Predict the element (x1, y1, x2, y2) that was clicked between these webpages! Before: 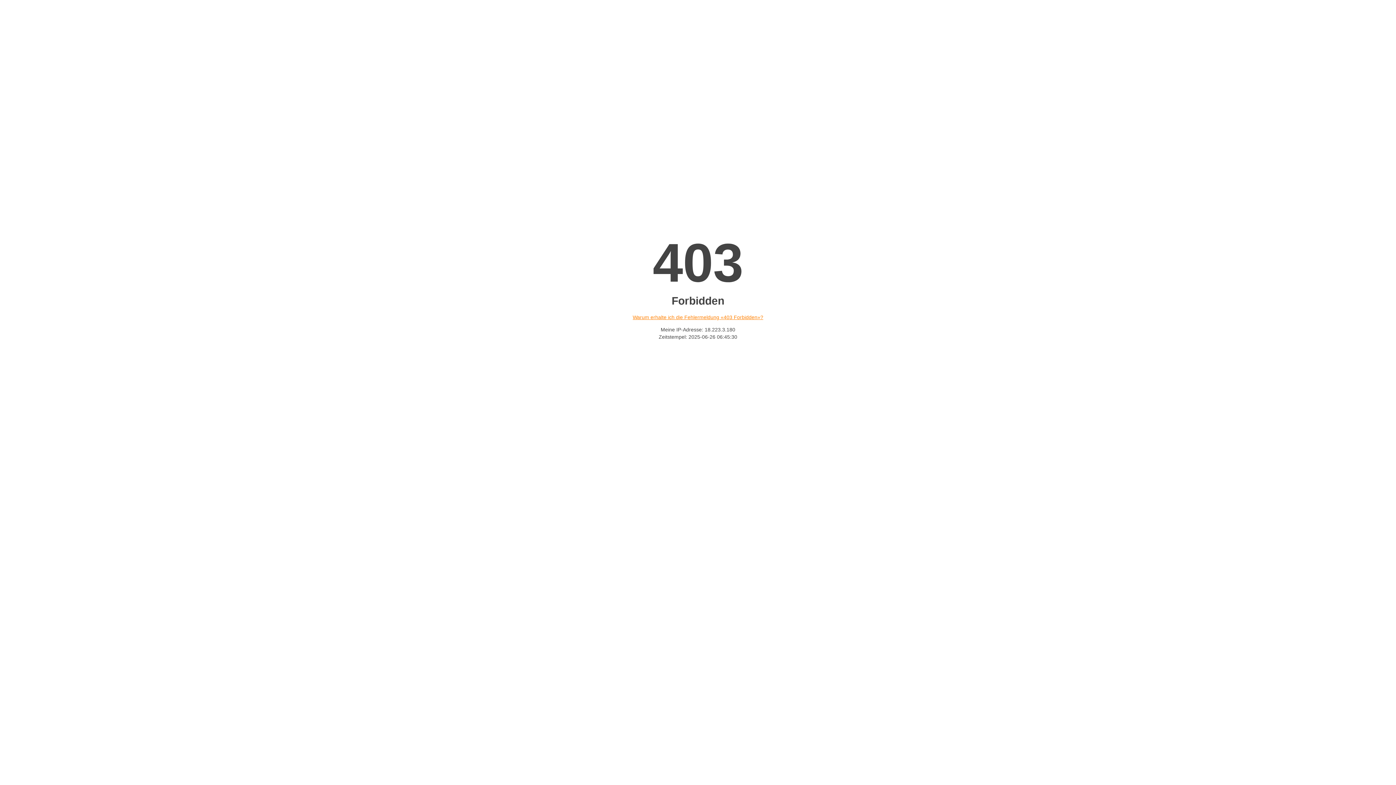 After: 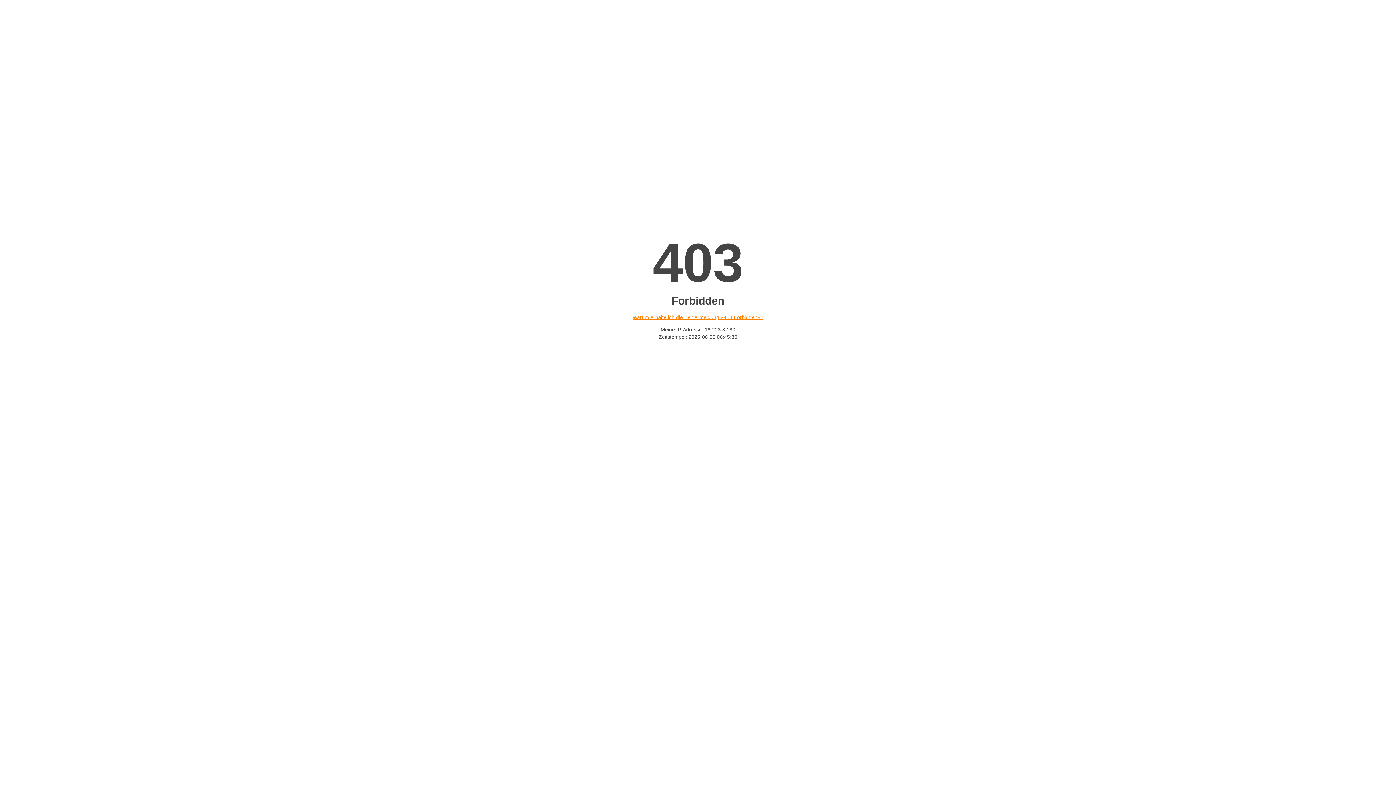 Action: bbox: (632, 314, 763, 320) label: Warum erhalte ich die Fehlermeldung «403 Forbidden»?